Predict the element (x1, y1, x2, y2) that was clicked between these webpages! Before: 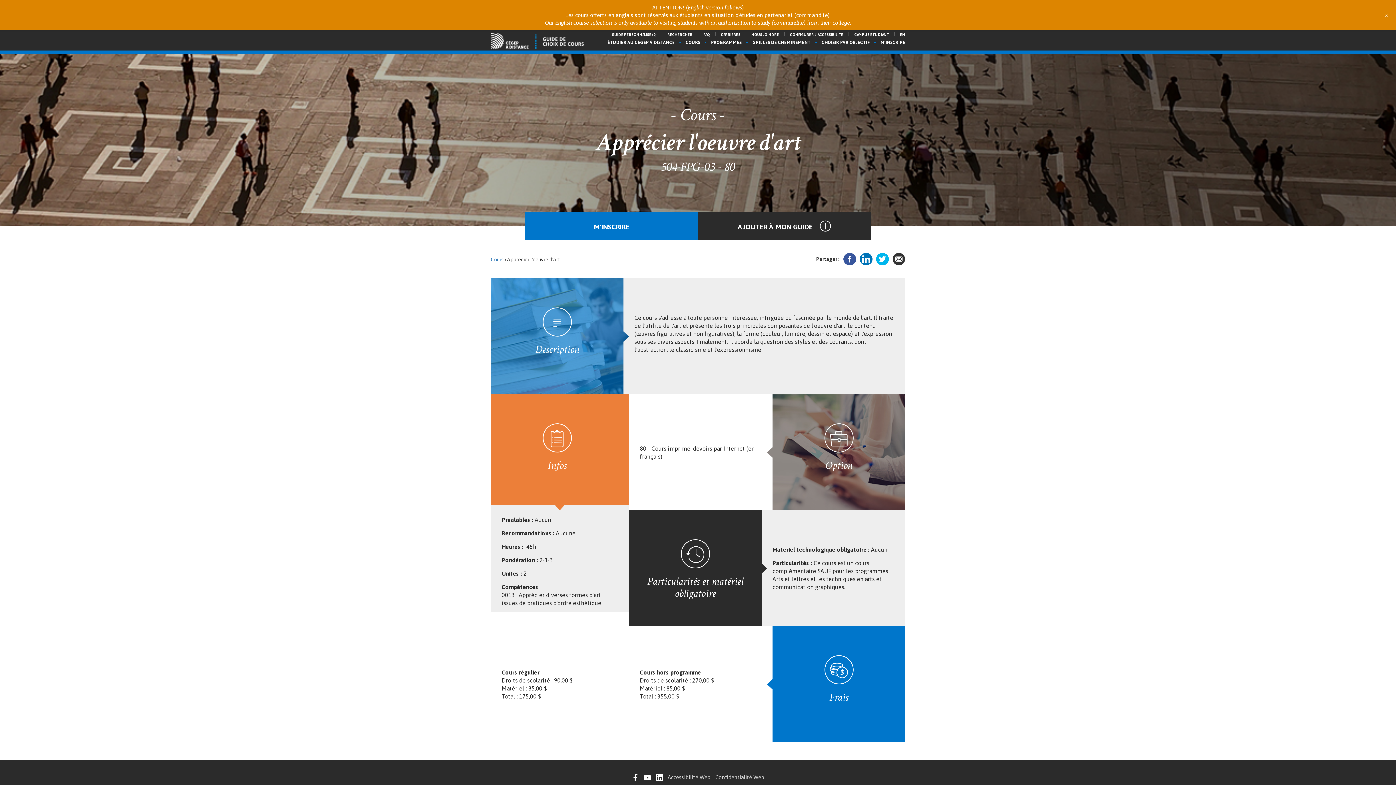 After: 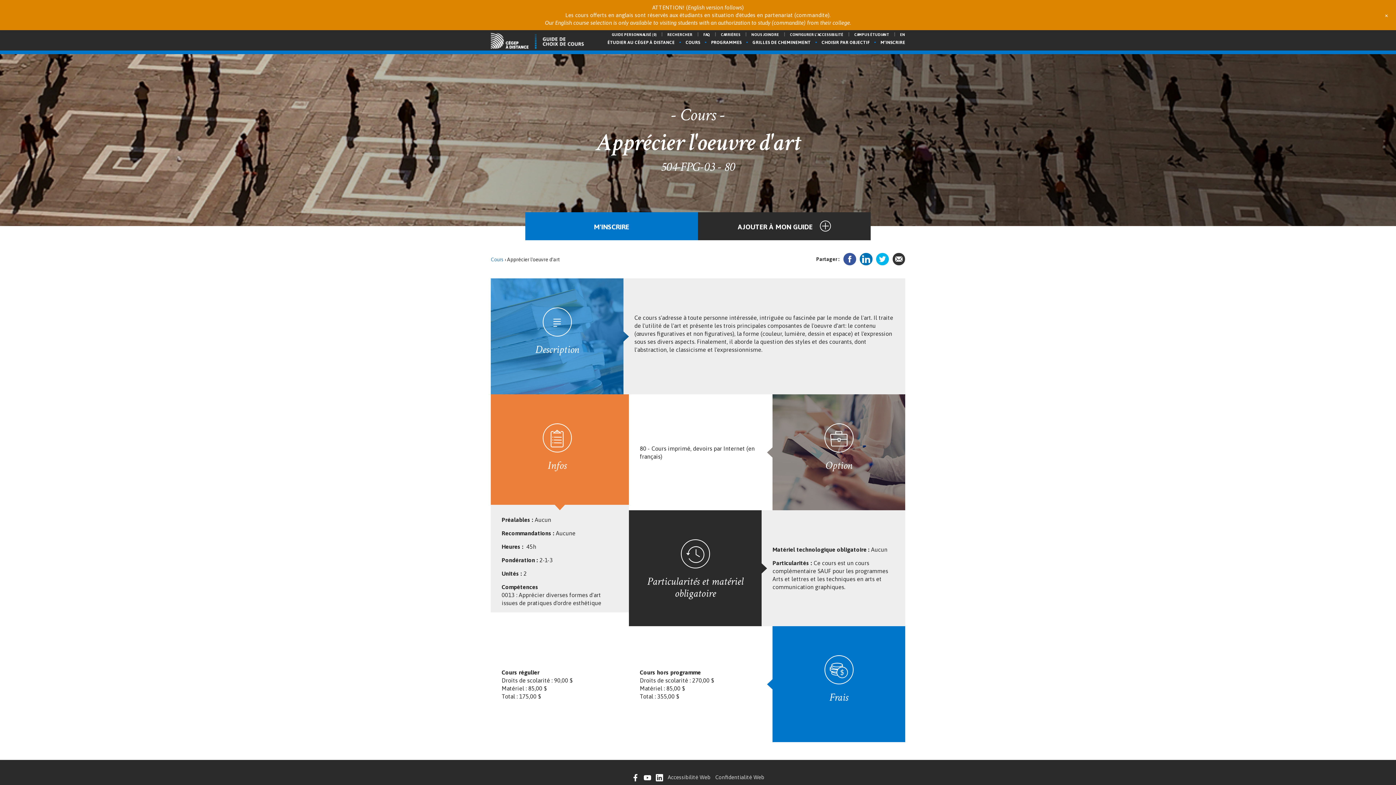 Action: bbox: (631, 774, 639, 780)